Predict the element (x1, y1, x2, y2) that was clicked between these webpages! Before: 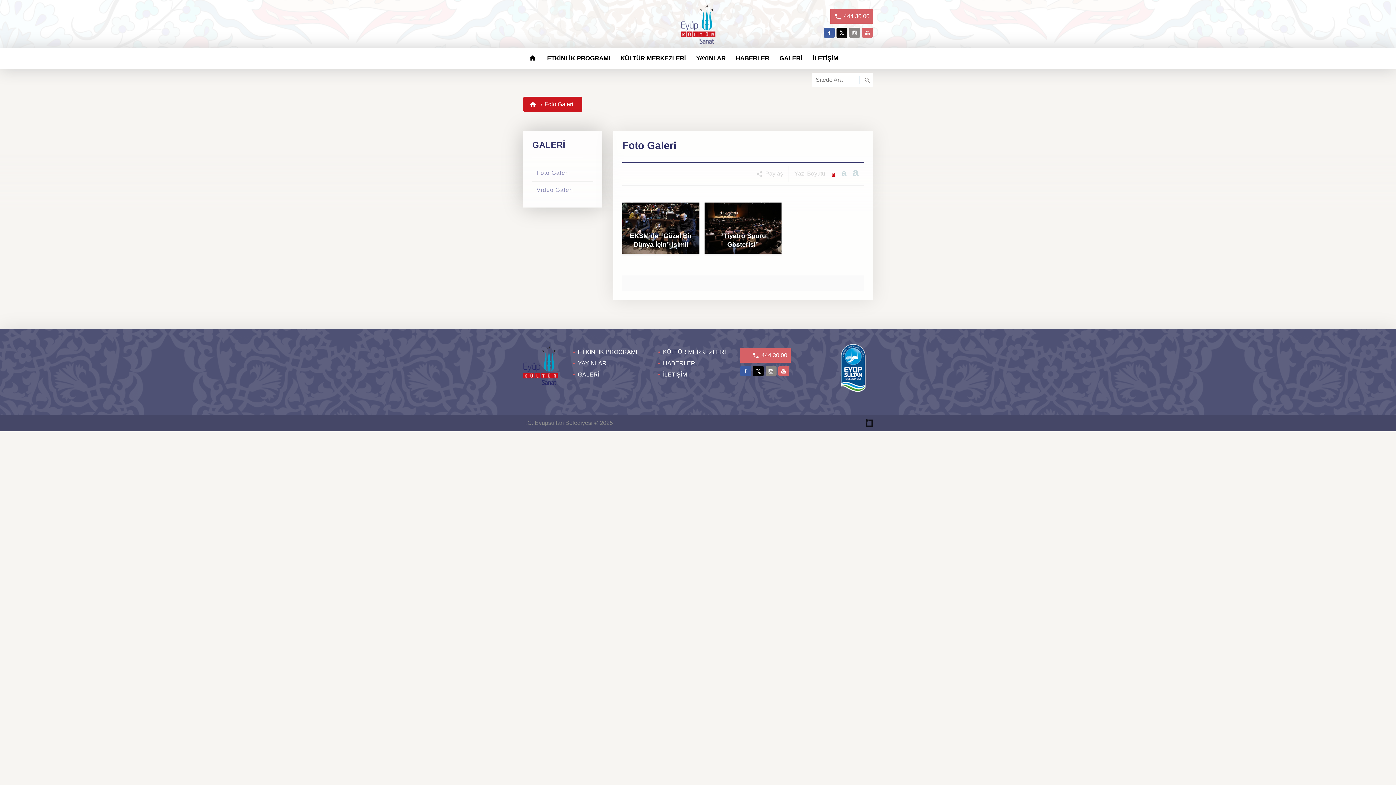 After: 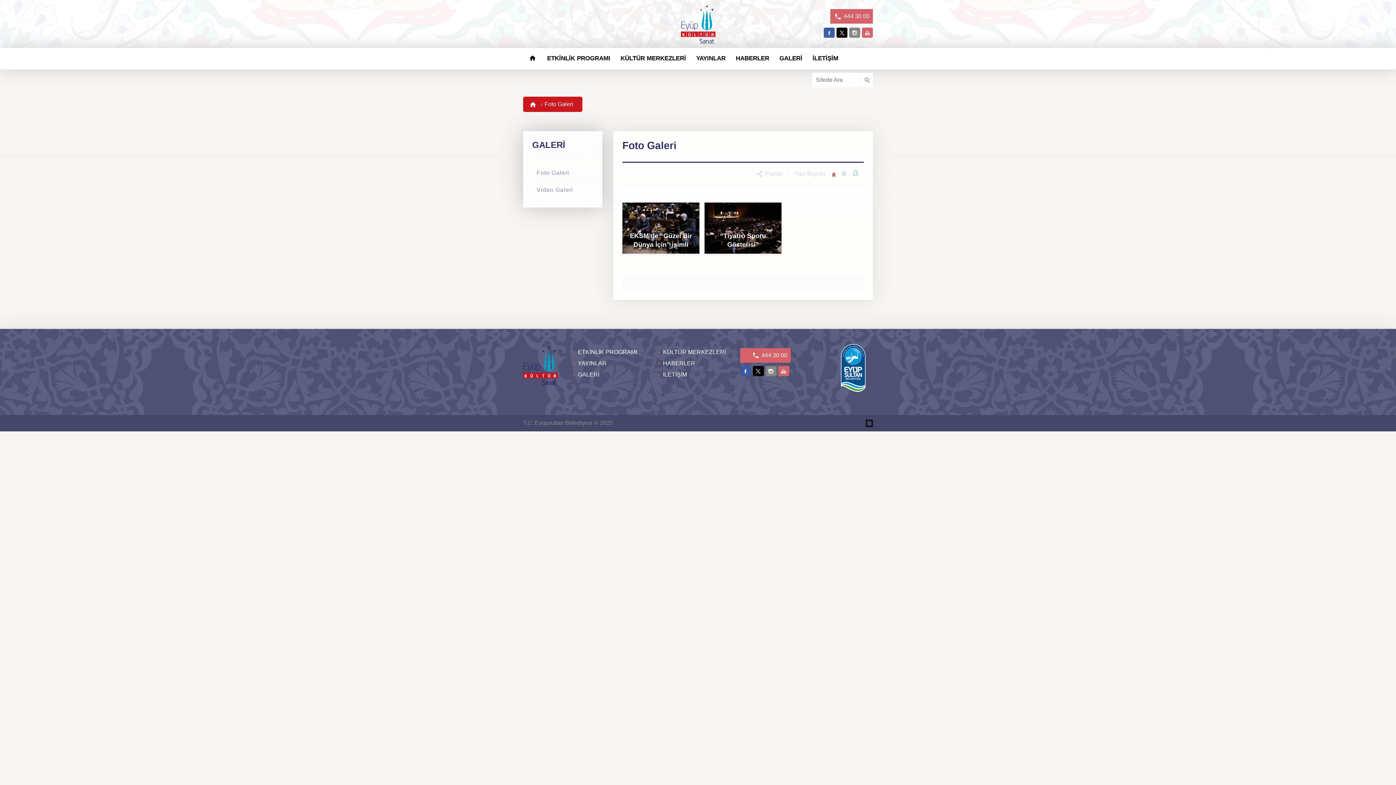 Action: bbox: (830, 9, 873, 23) label:  444 30 00